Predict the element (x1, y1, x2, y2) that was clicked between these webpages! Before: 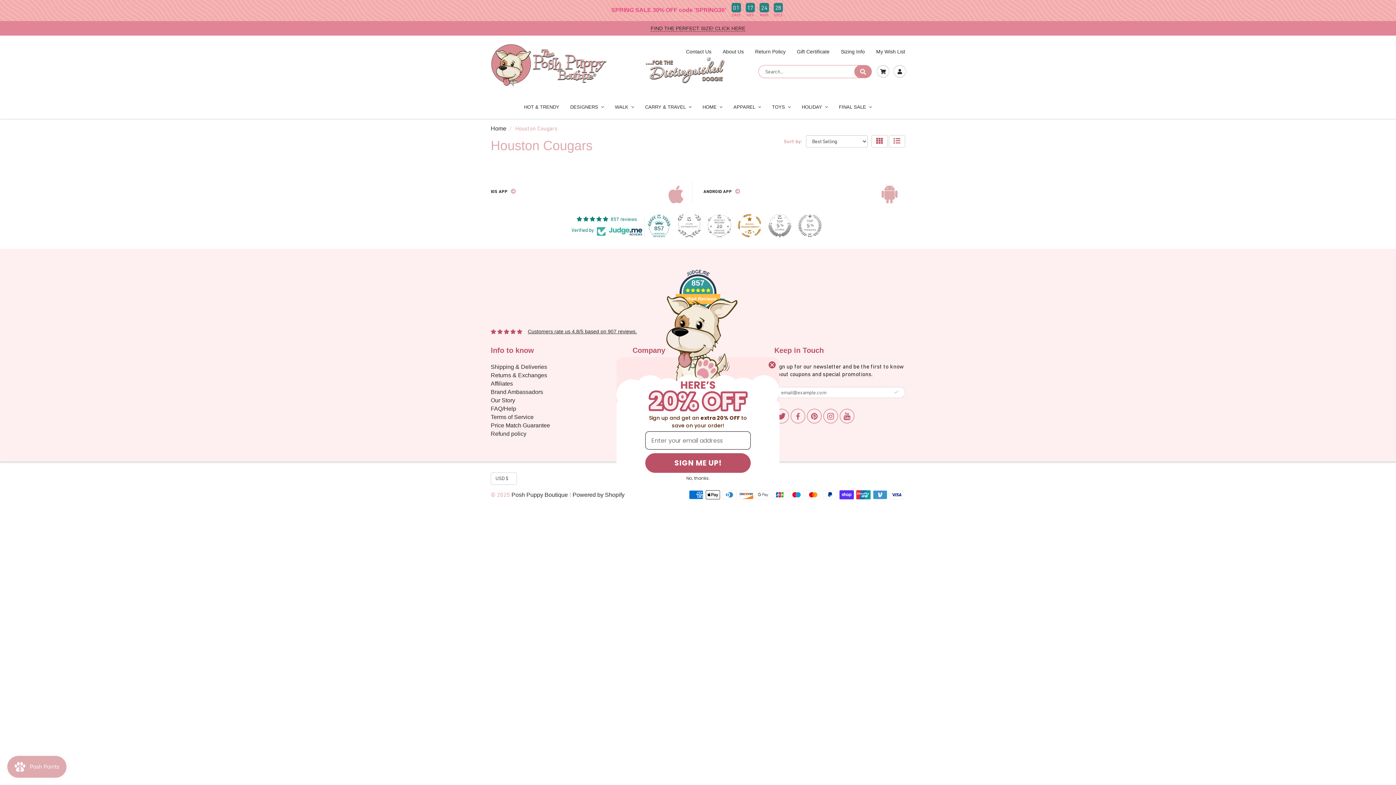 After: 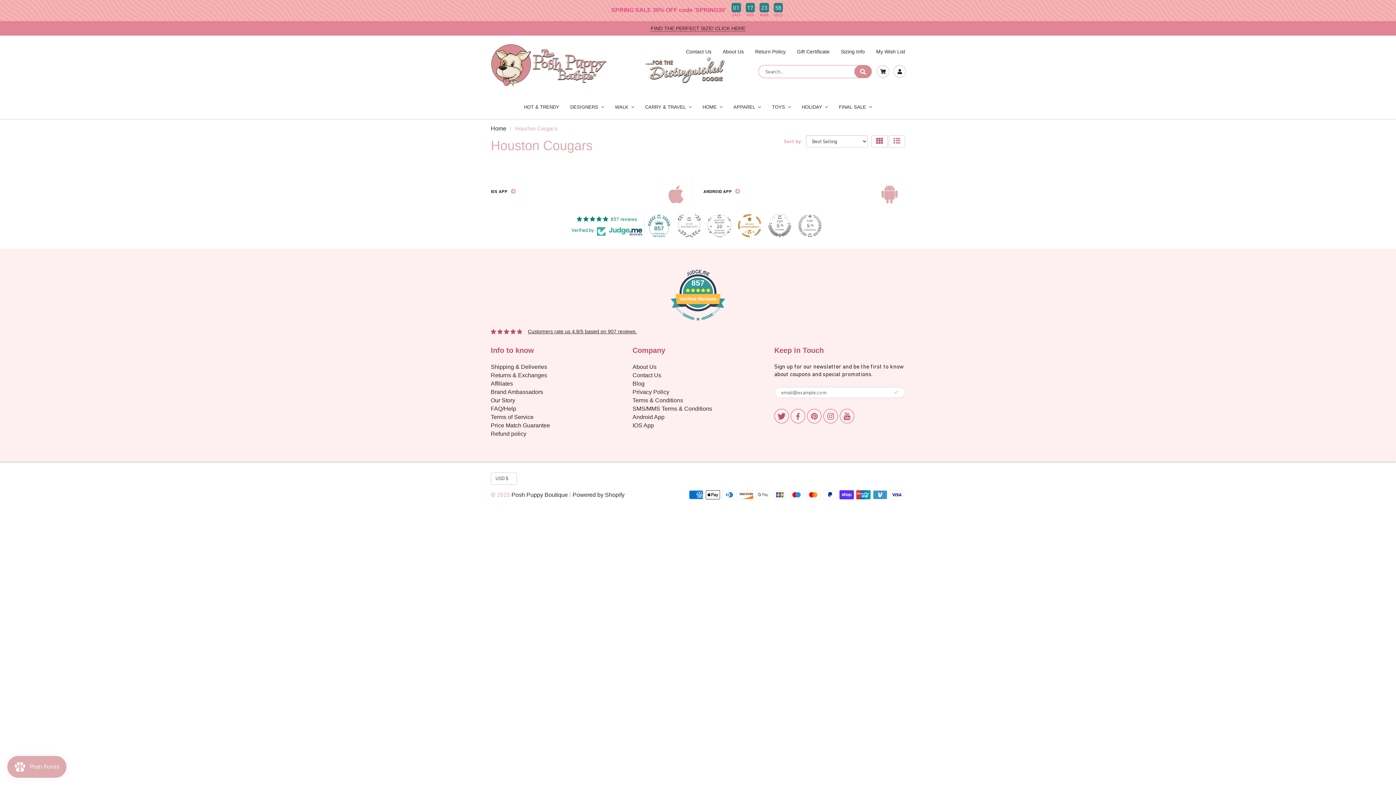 Action: label: No, thanks. bbox: (629, 474, 766, 482)